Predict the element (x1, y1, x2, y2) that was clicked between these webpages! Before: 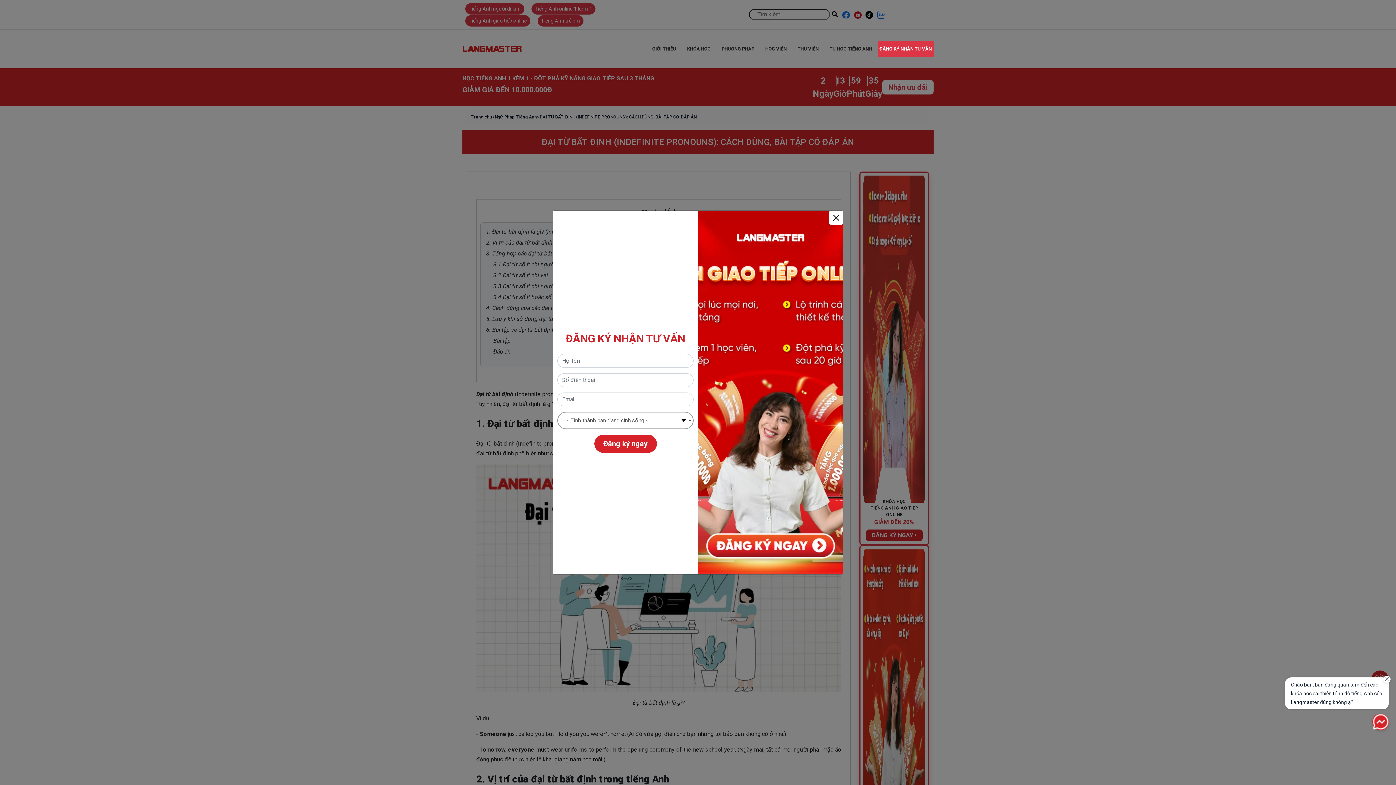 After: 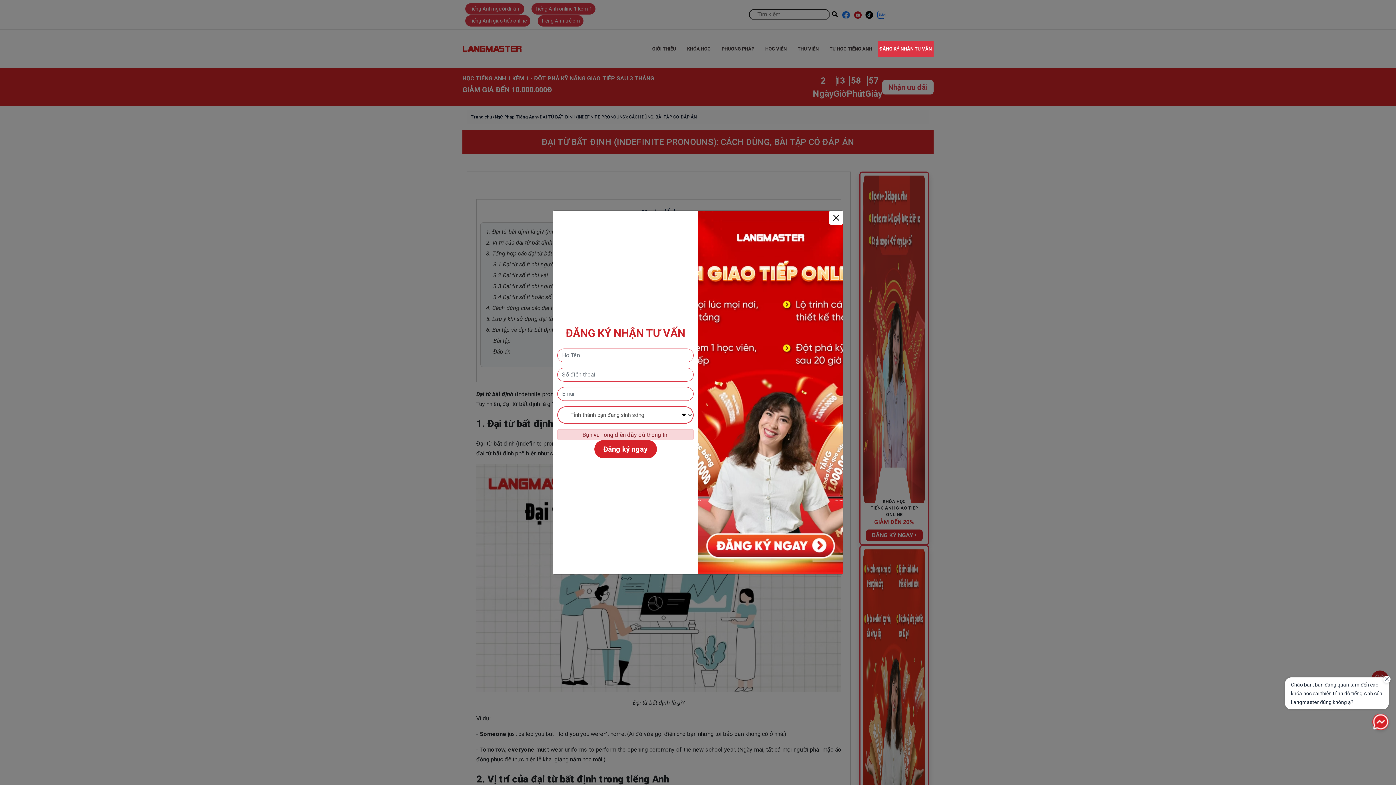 Action: bbox: (594, 434, 656, 453) label: Đăng ký ngay